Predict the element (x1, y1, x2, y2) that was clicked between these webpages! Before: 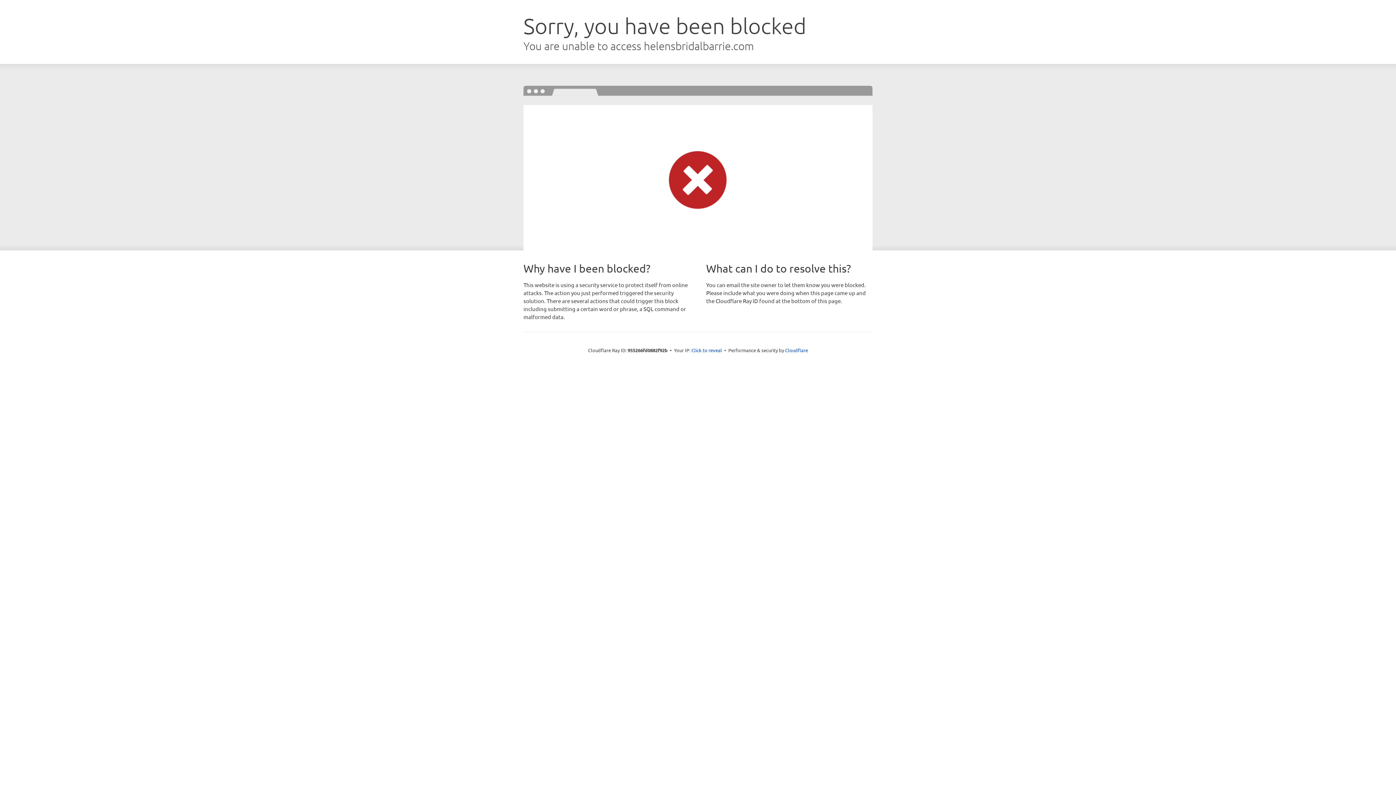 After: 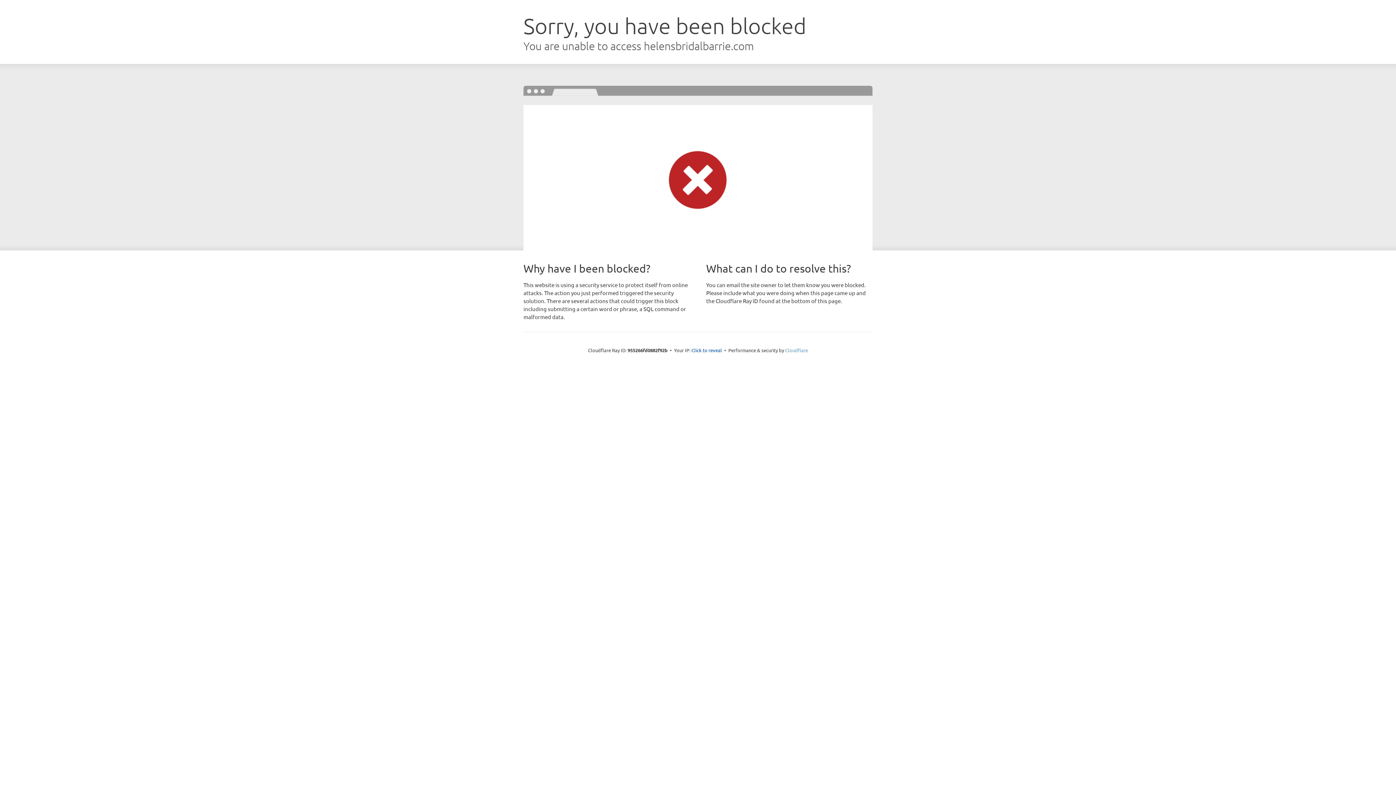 Action: label: Cloudflare bbox: (785, 347, 808, 353)